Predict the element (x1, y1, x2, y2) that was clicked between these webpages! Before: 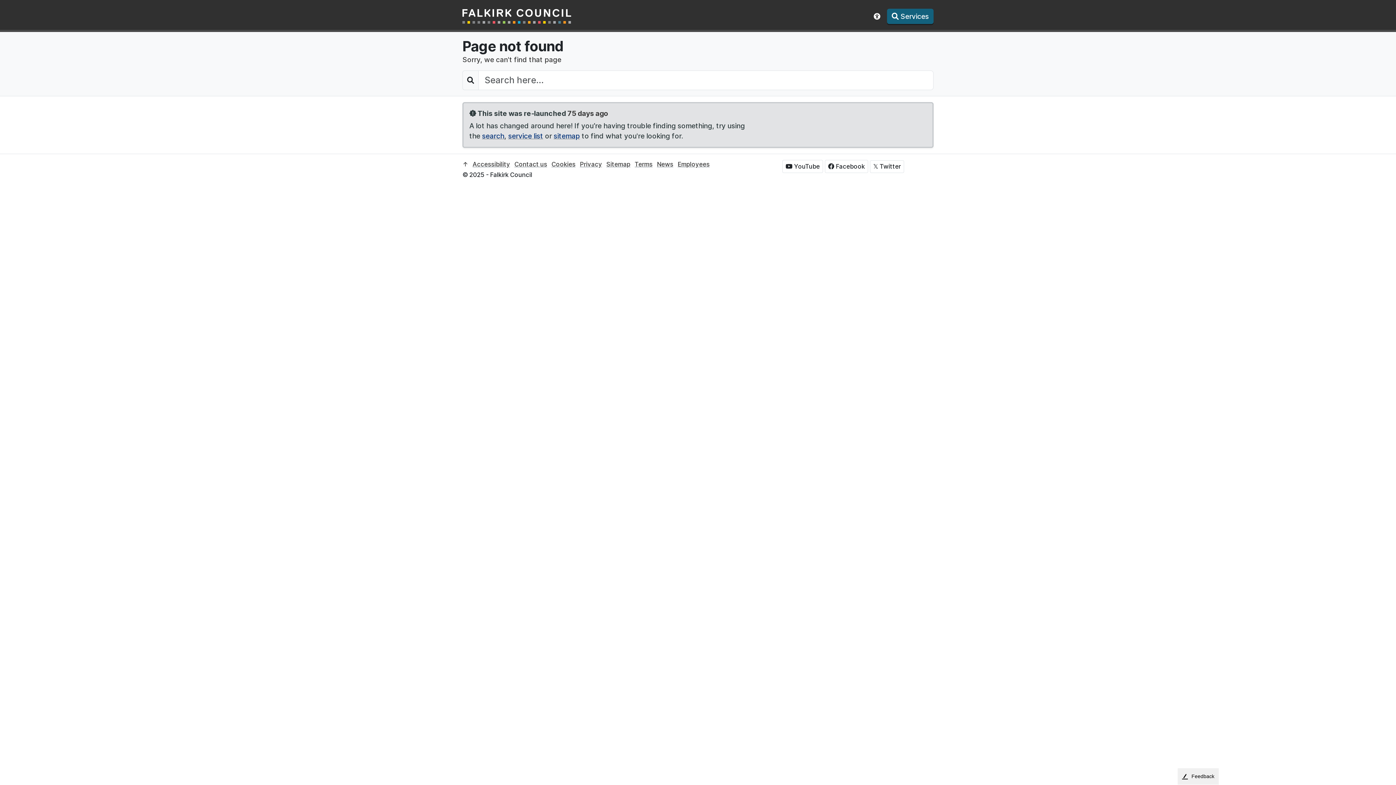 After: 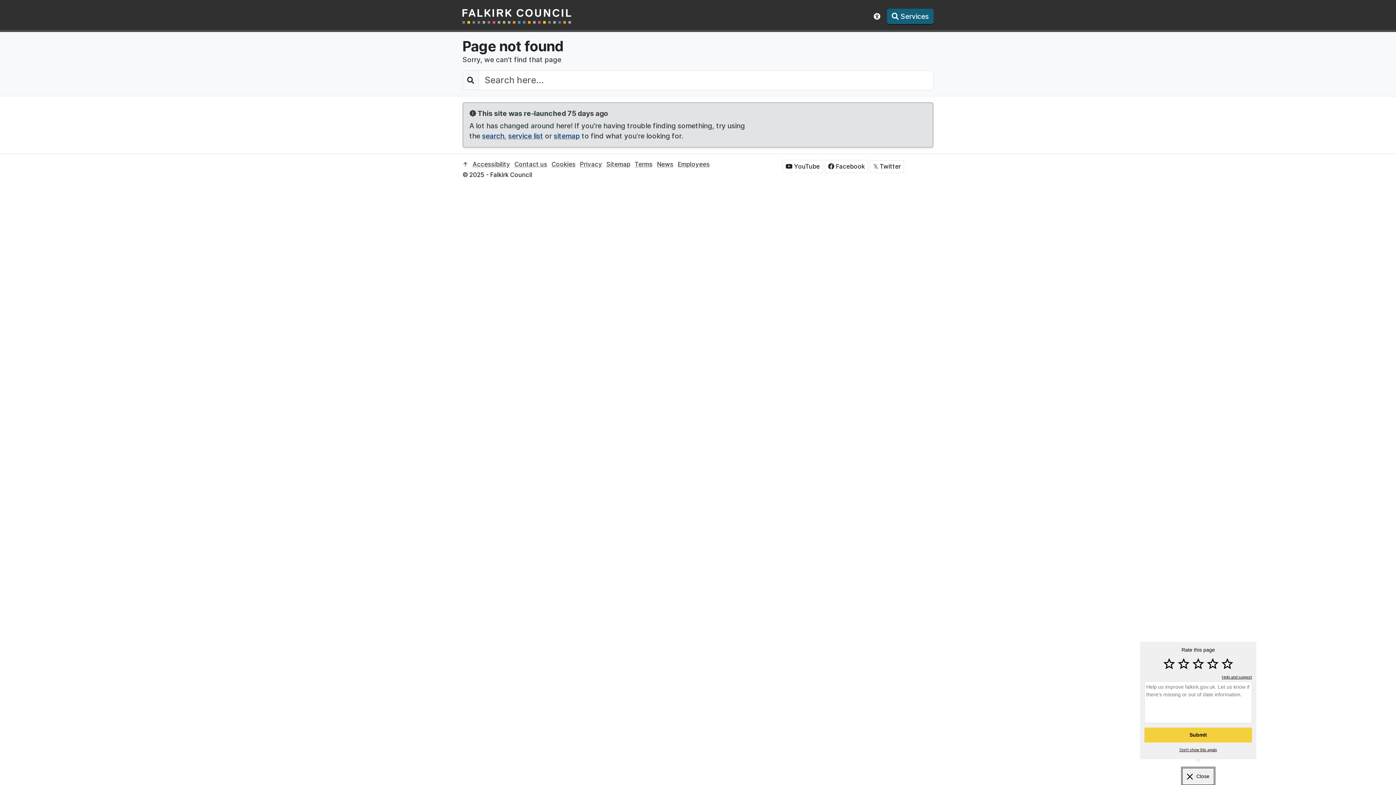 Action: bbox: (1178, 768, 1219, 785) label: Feedback